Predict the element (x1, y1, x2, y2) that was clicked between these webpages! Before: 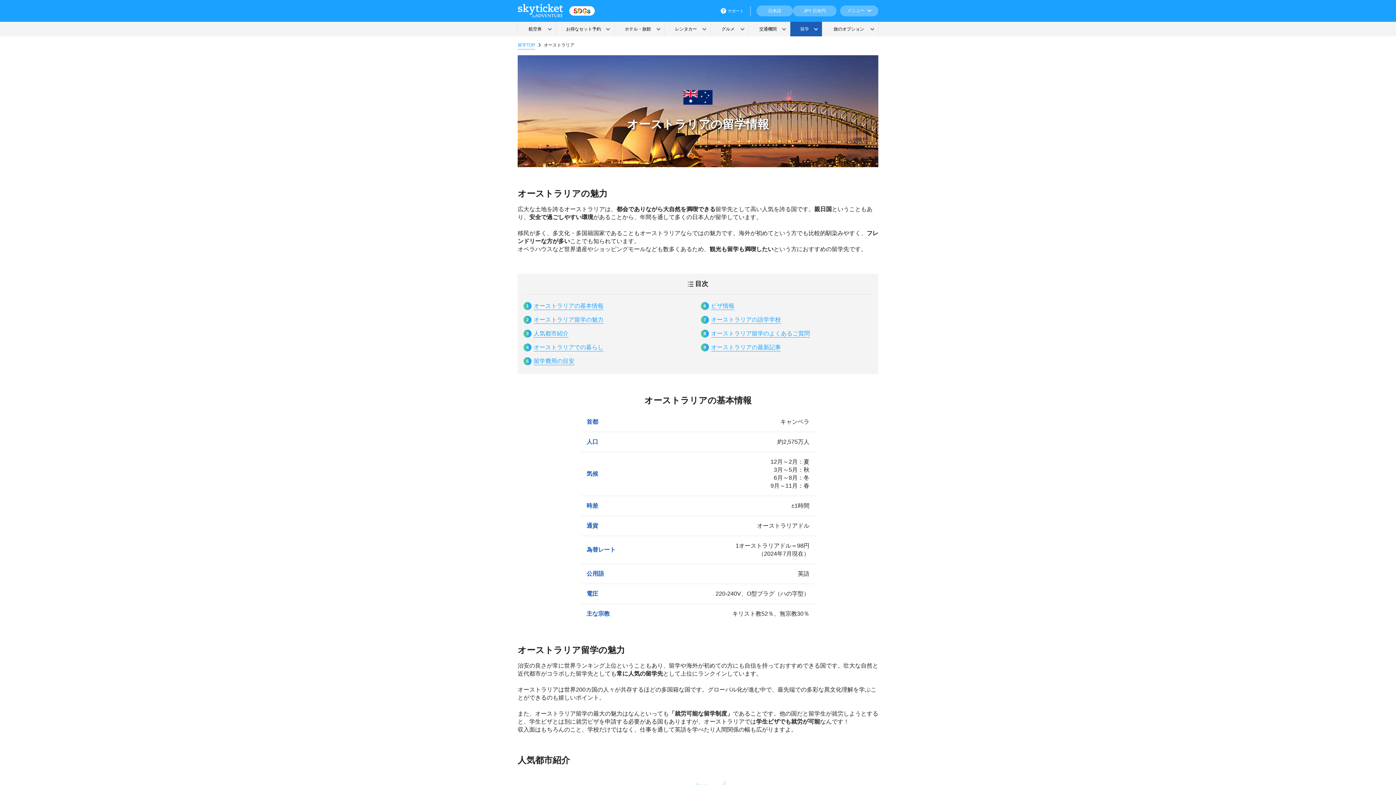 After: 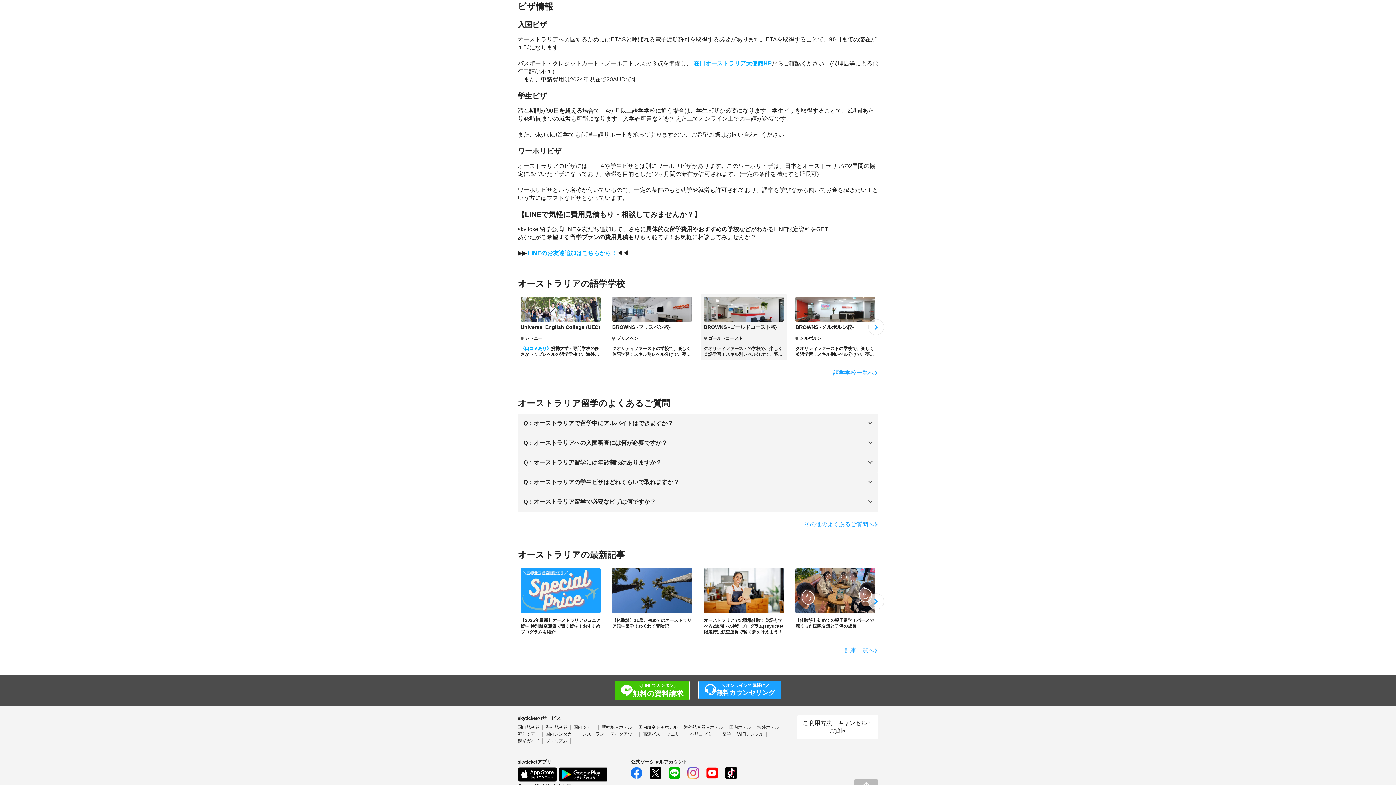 Action: bbox: (711, 302, 734, 310) label: ビザ情報